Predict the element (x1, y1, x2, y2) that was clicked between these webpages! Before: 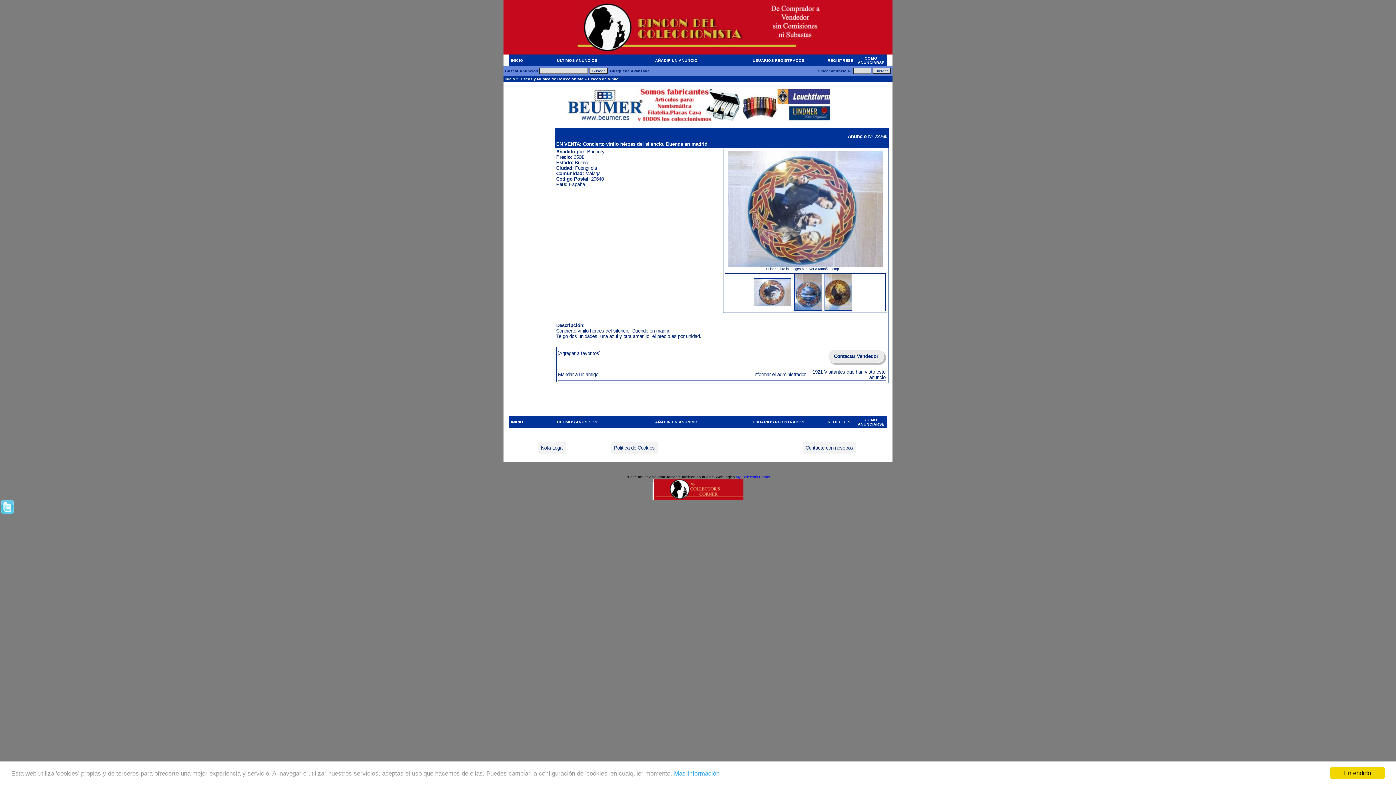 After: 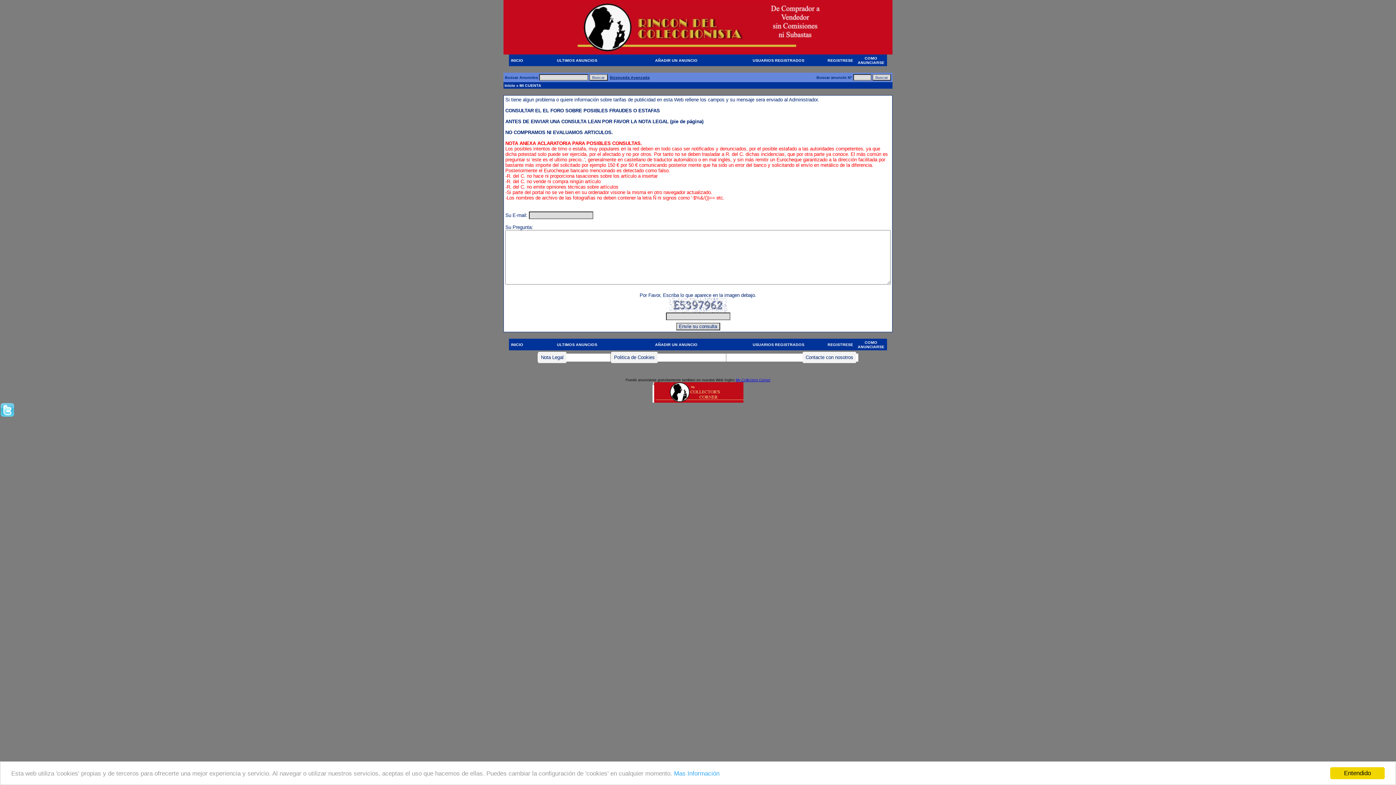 Action: bbox: (802, 442, 856, 453) label: Contacte con nosotros